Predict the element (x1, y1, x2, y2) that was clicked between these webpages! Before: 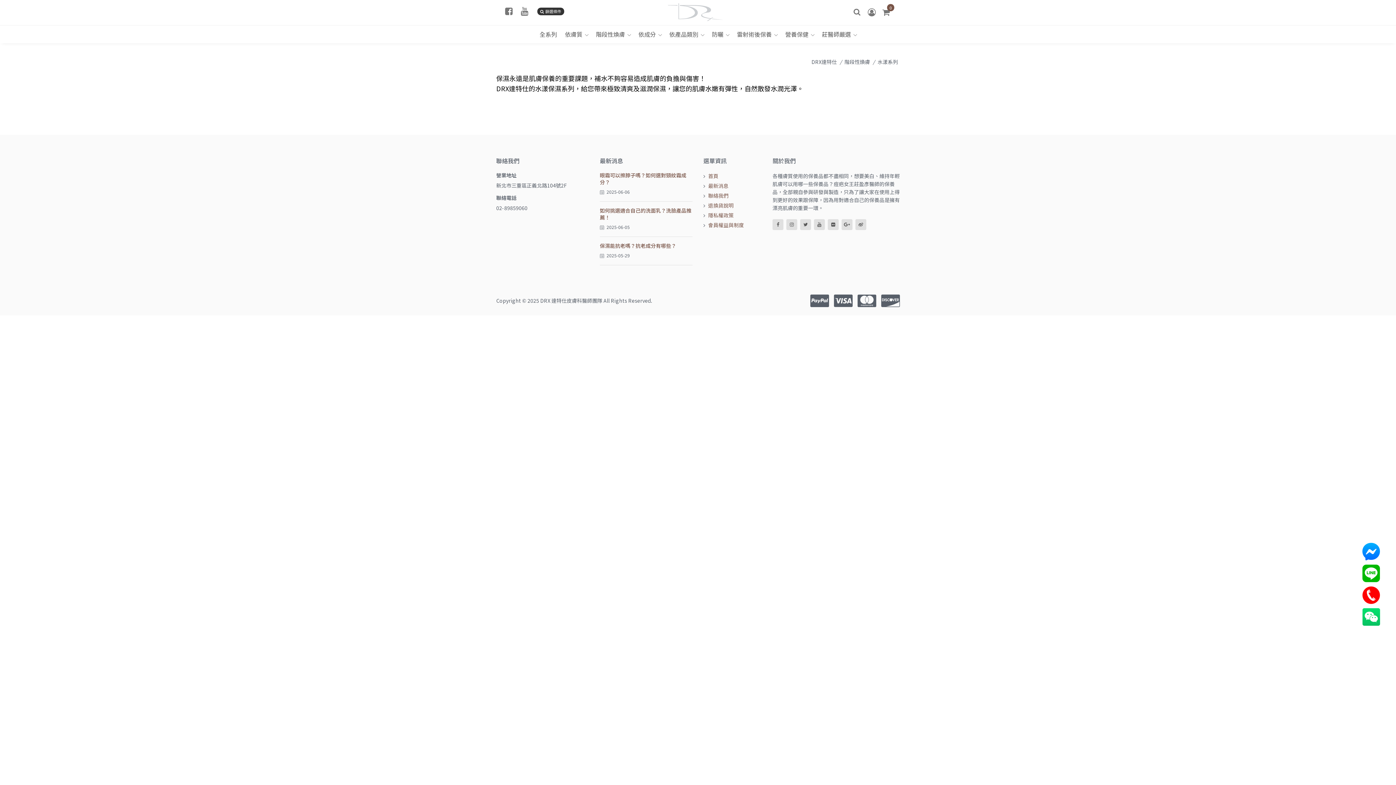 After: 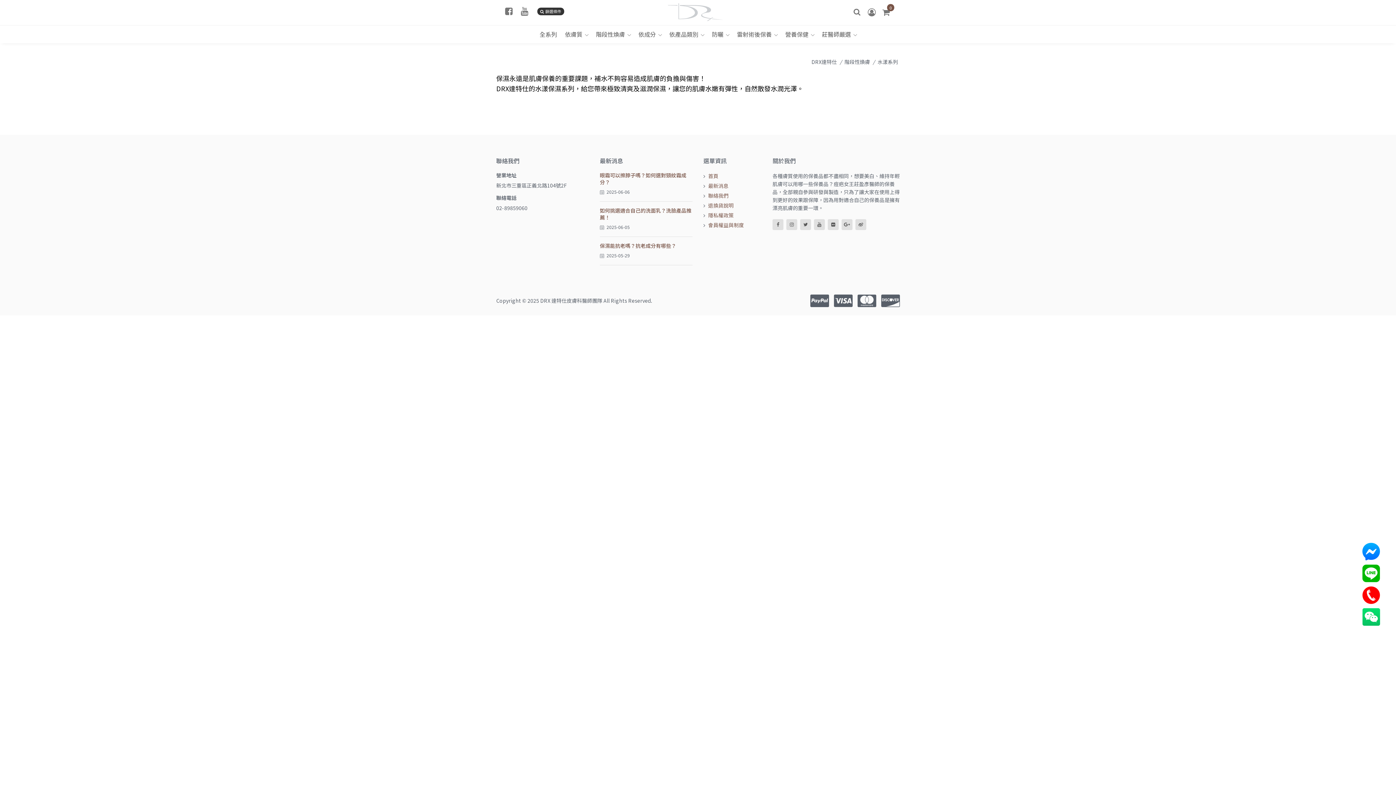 Action: bbox: (1360, 569, 1382, 576)